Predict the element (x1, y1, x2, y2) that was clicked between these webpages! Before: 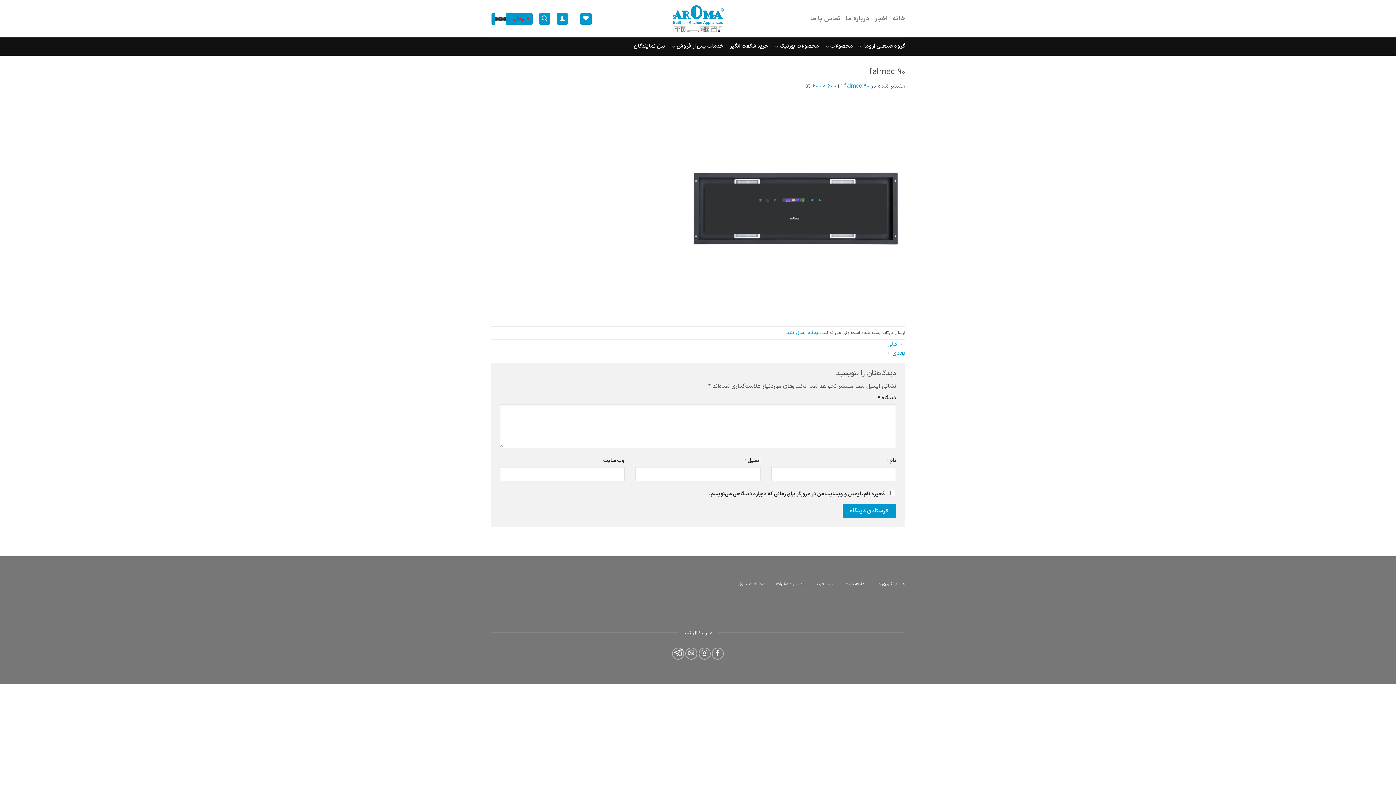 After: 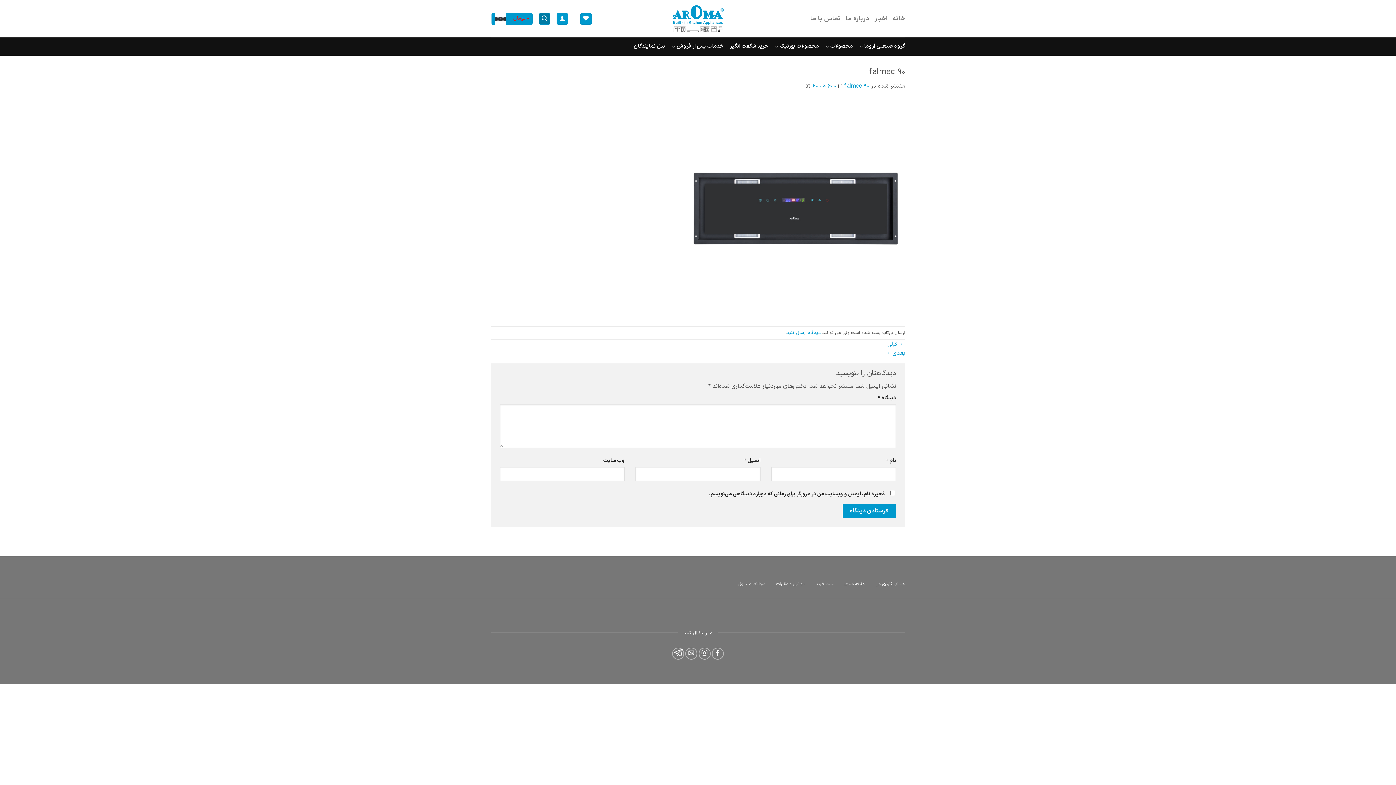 Action: bbox: (538, 12, 550, 24) label: جستجو